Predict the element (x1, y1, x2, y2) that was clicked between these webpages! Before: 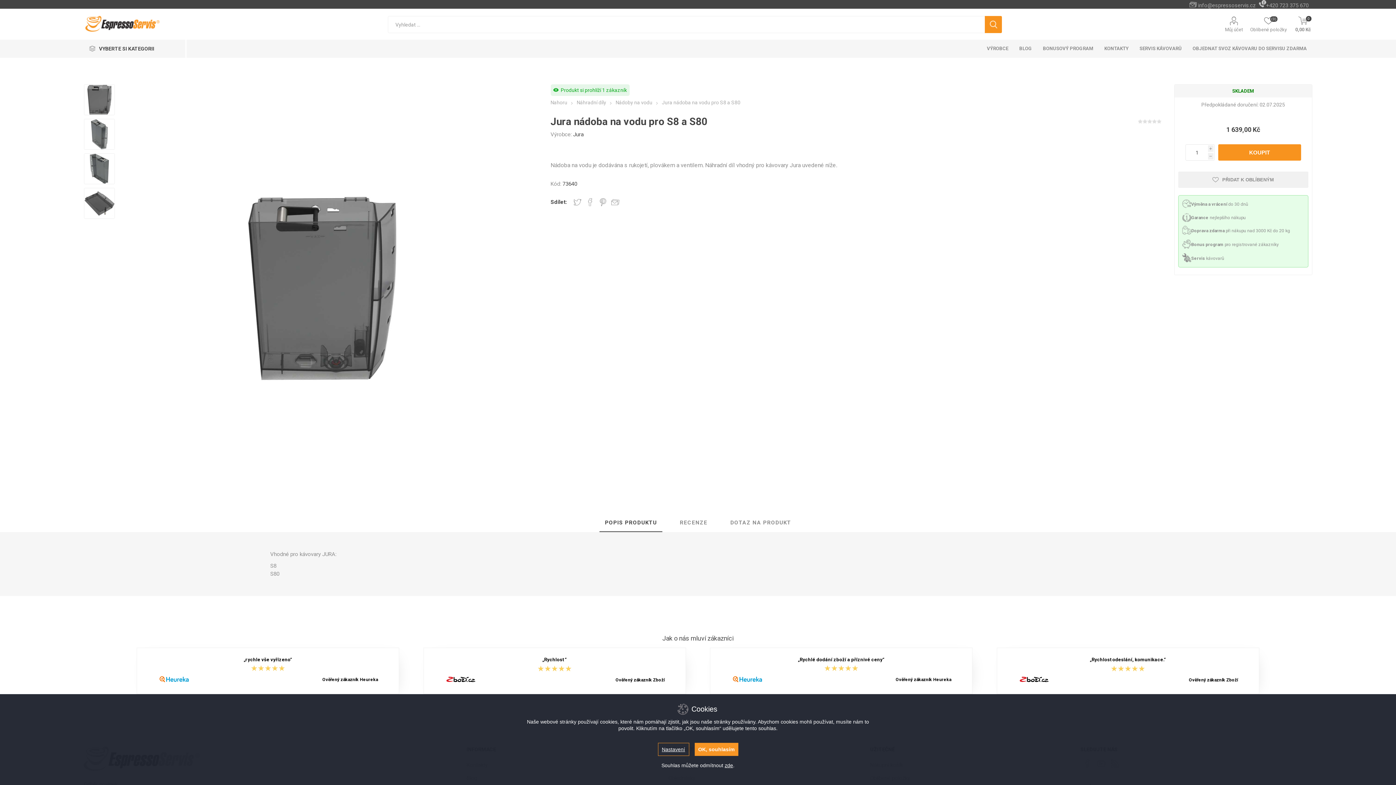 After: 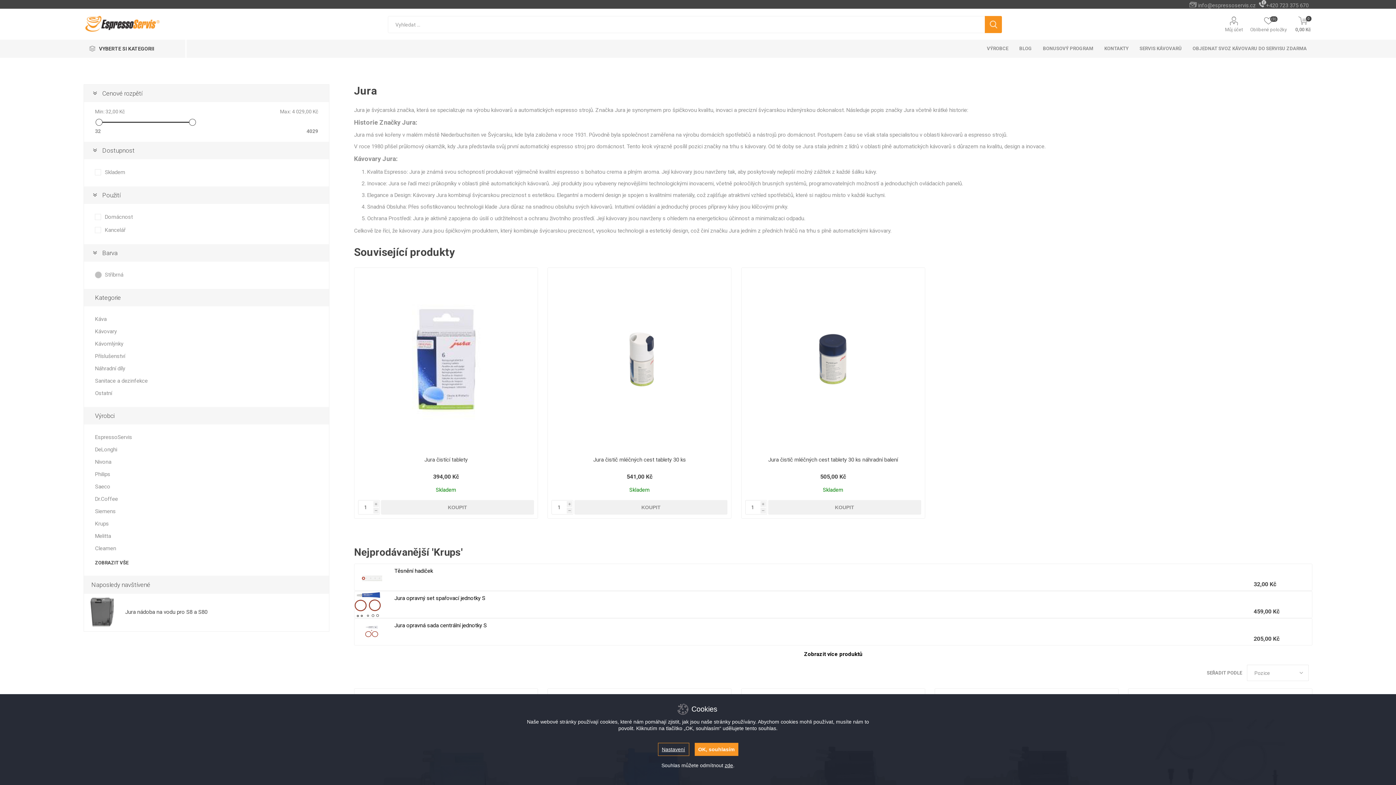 Action: label: Jura bbox: (573, 131, 583, 137)